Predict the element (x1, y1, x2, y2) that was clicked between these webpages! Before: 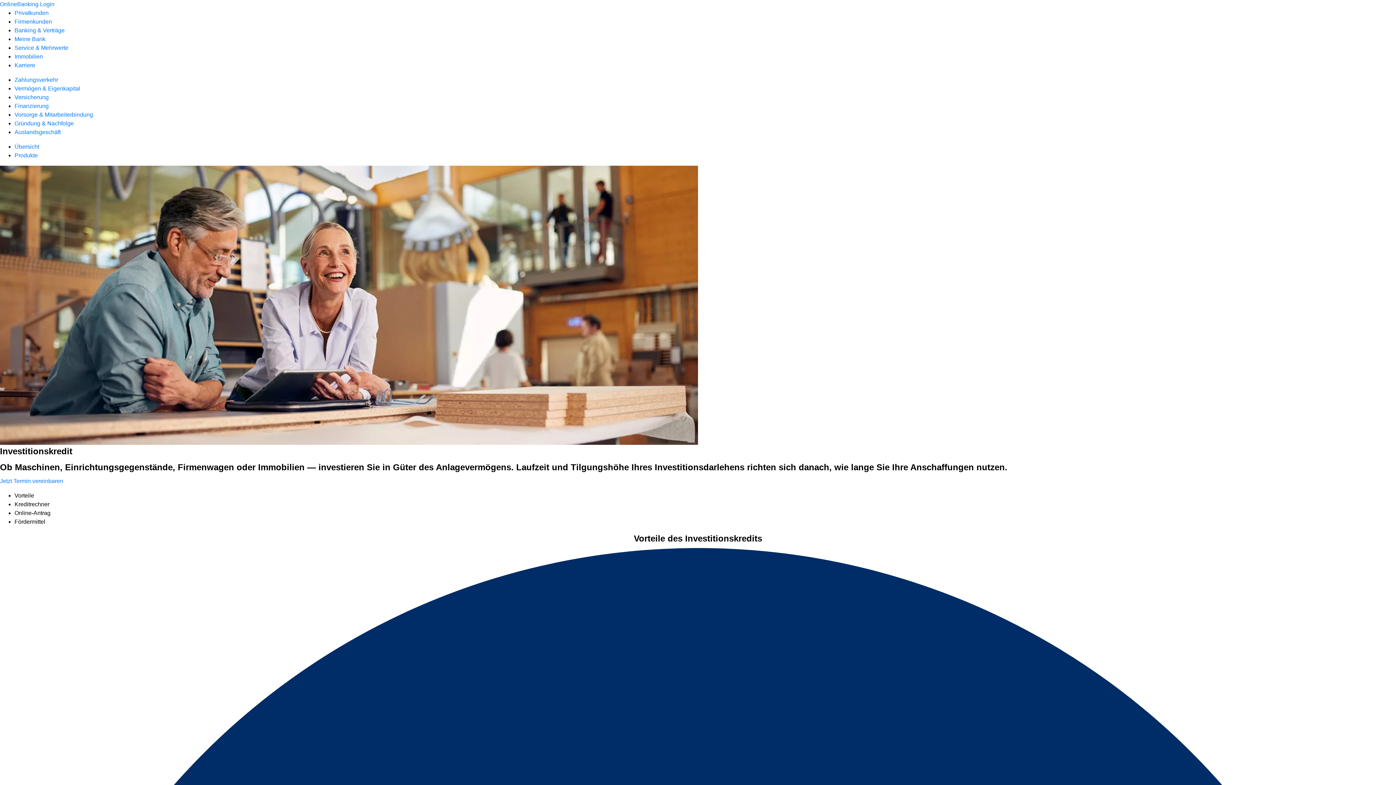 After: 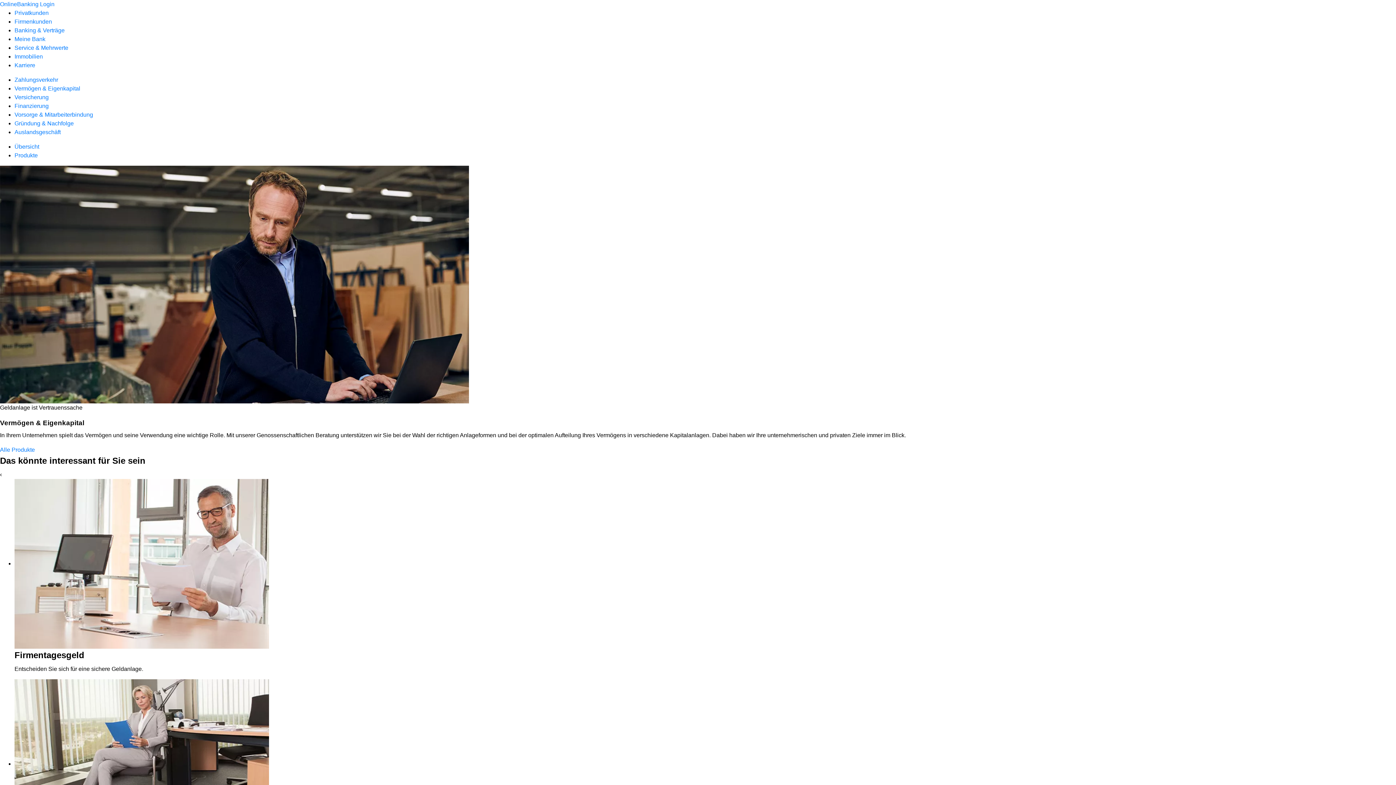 Action: bbox: (14, 85, 80, 91) label: Vermögen & Eigenkapital